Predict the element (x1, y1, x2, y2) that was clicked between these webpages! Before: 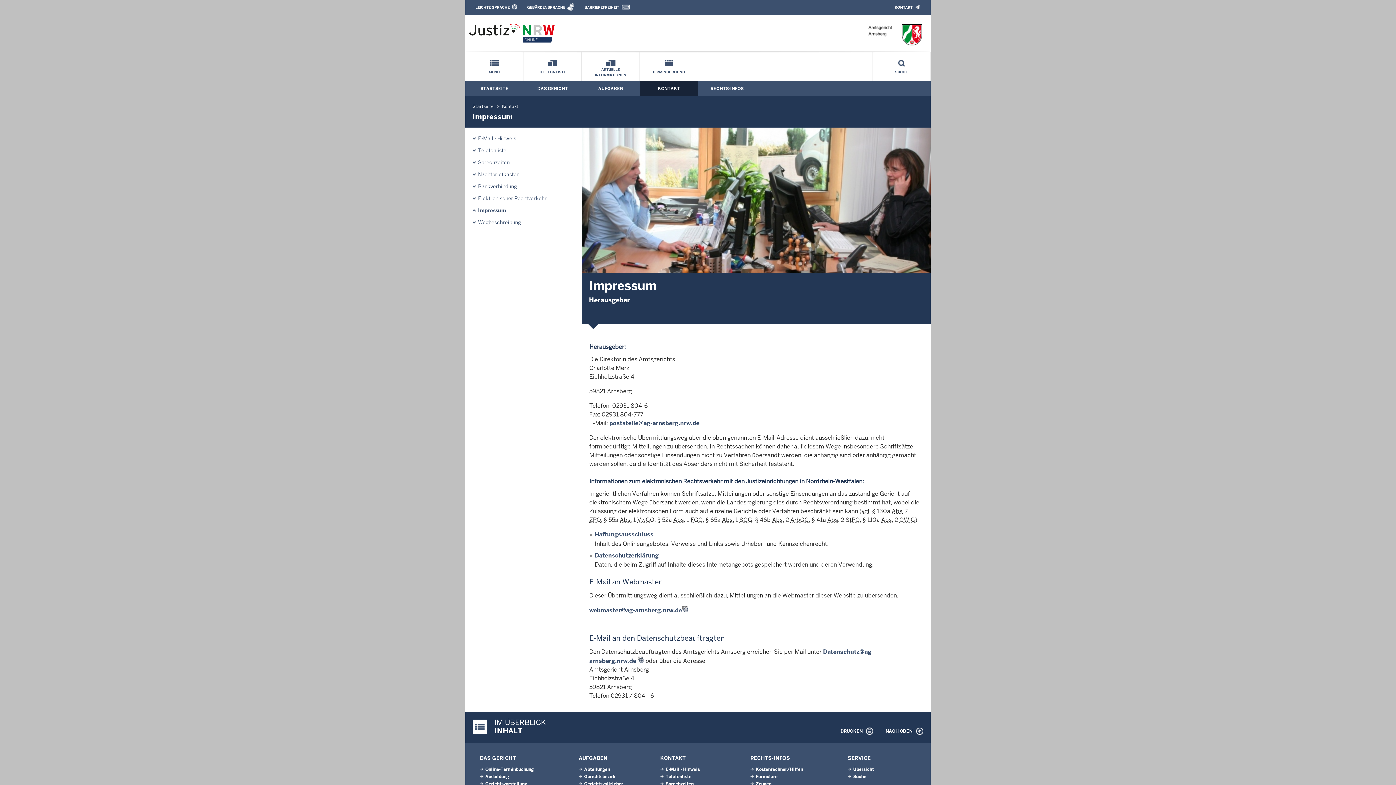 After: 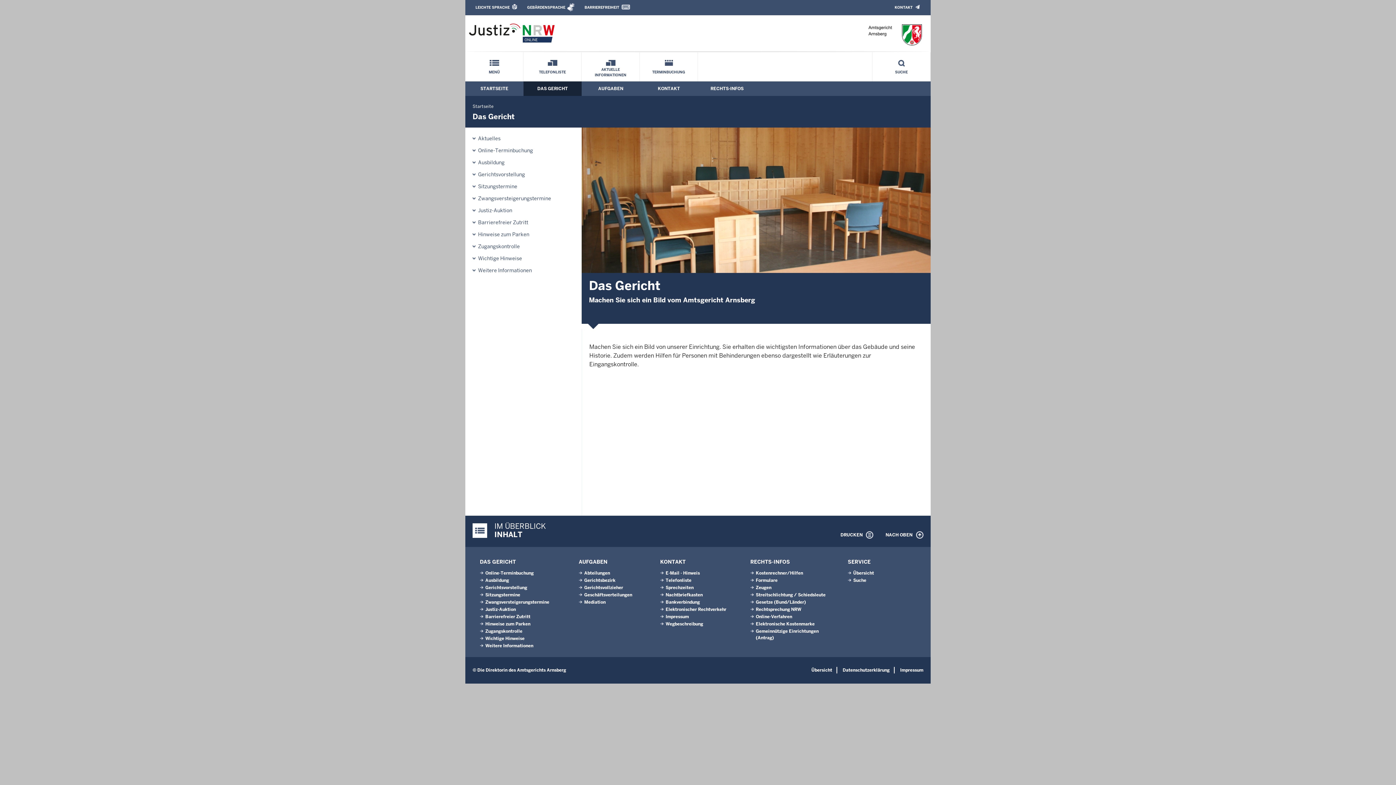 Action: label: DAS GERICHT bbox: (537, 85, 568, 91)